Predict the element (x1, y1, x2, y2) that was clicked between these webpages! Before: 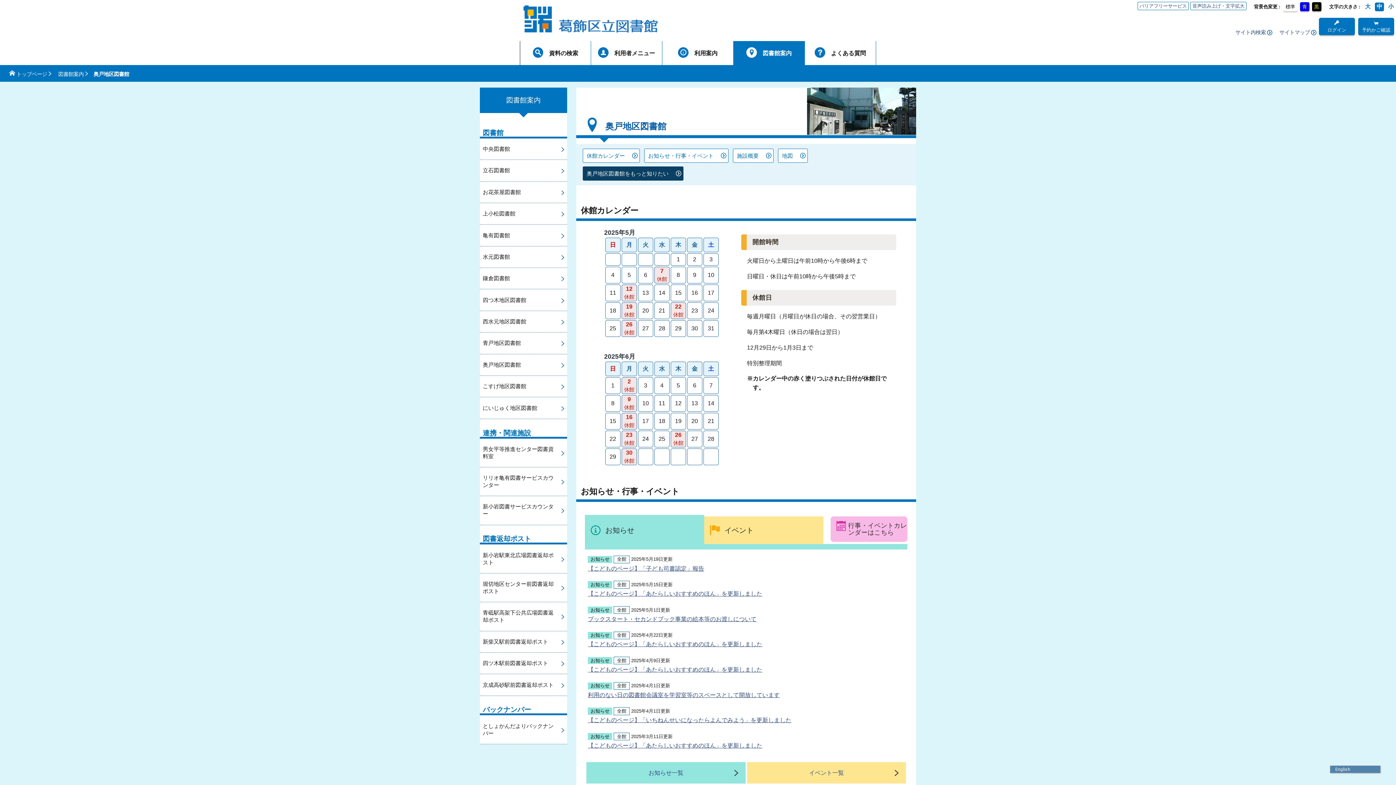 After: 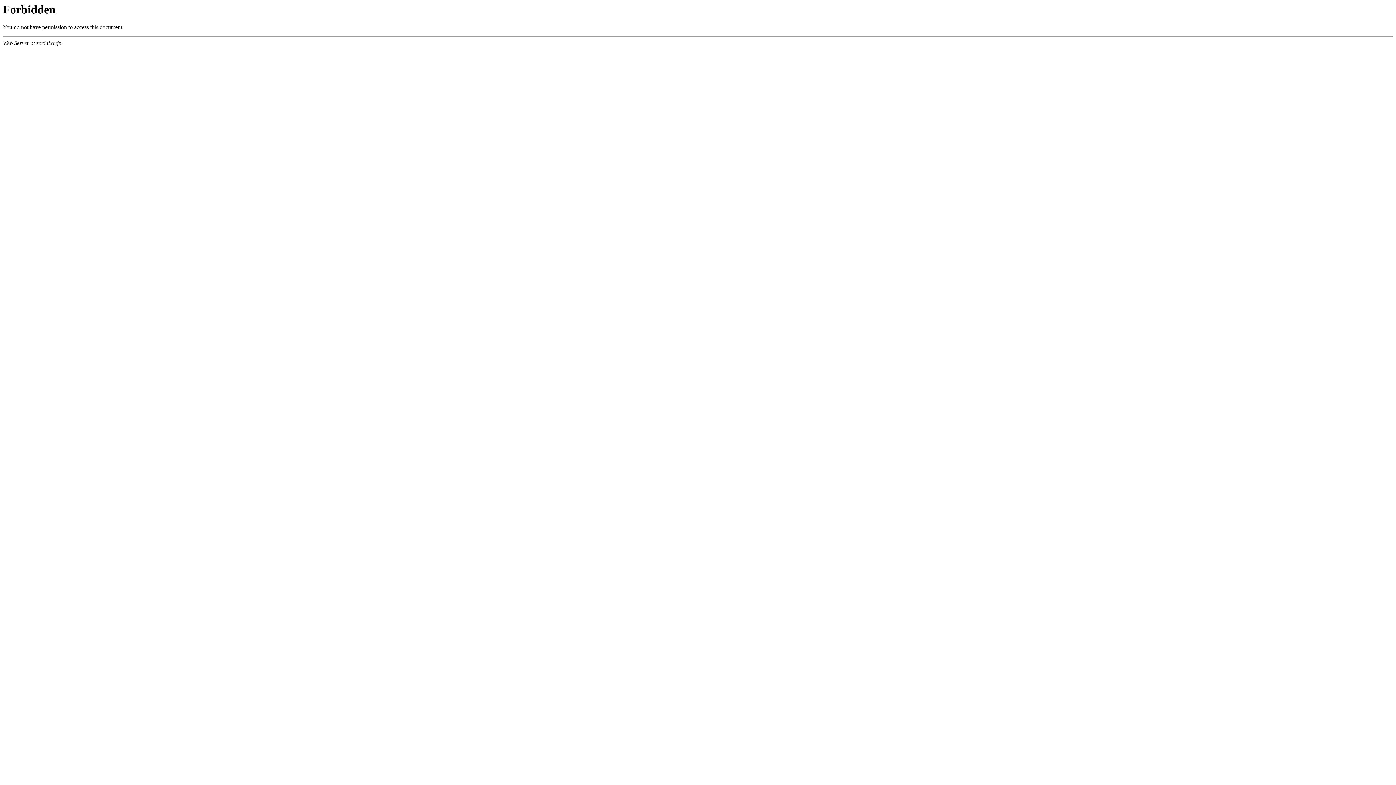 Action: bbox: (1190, 1, 1246, 10) label: 音声読み上げ・文字拡大